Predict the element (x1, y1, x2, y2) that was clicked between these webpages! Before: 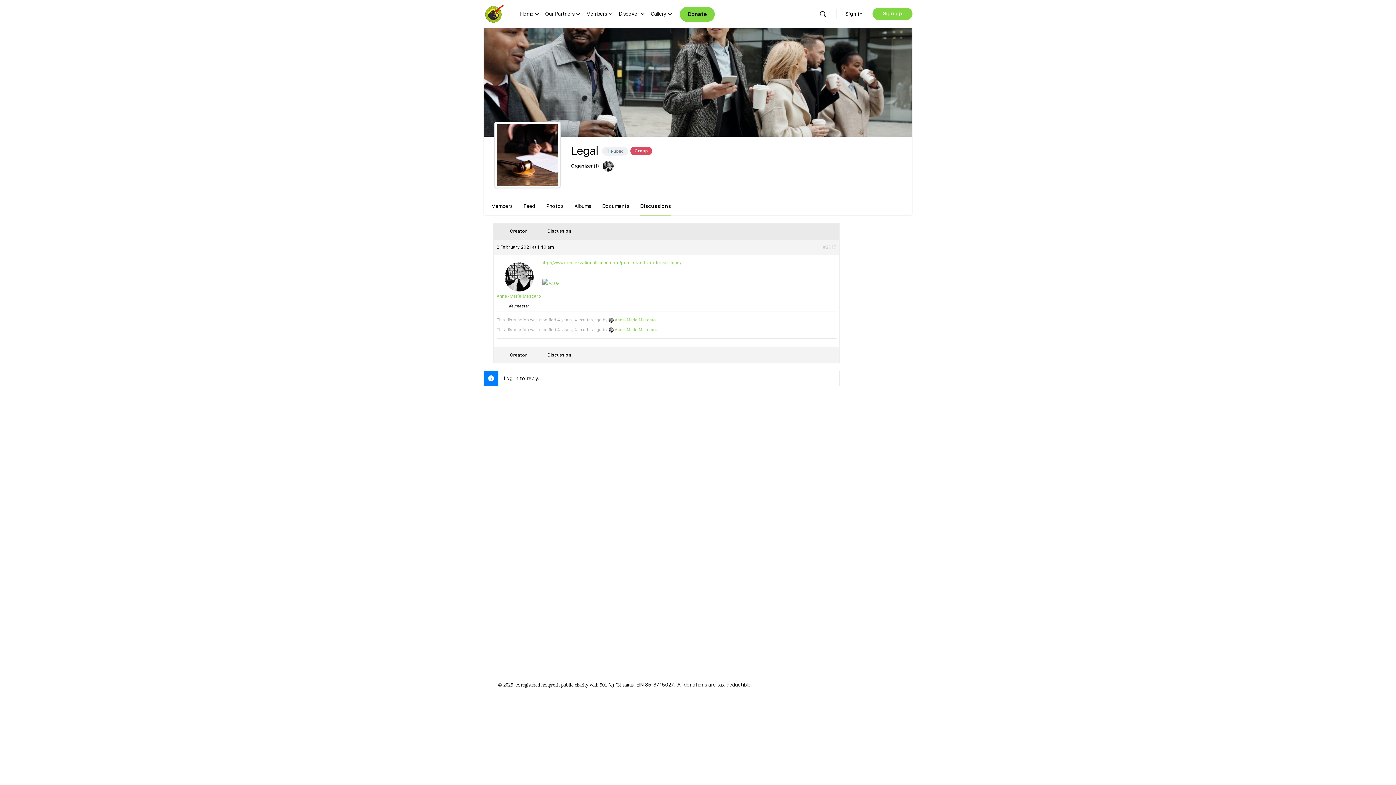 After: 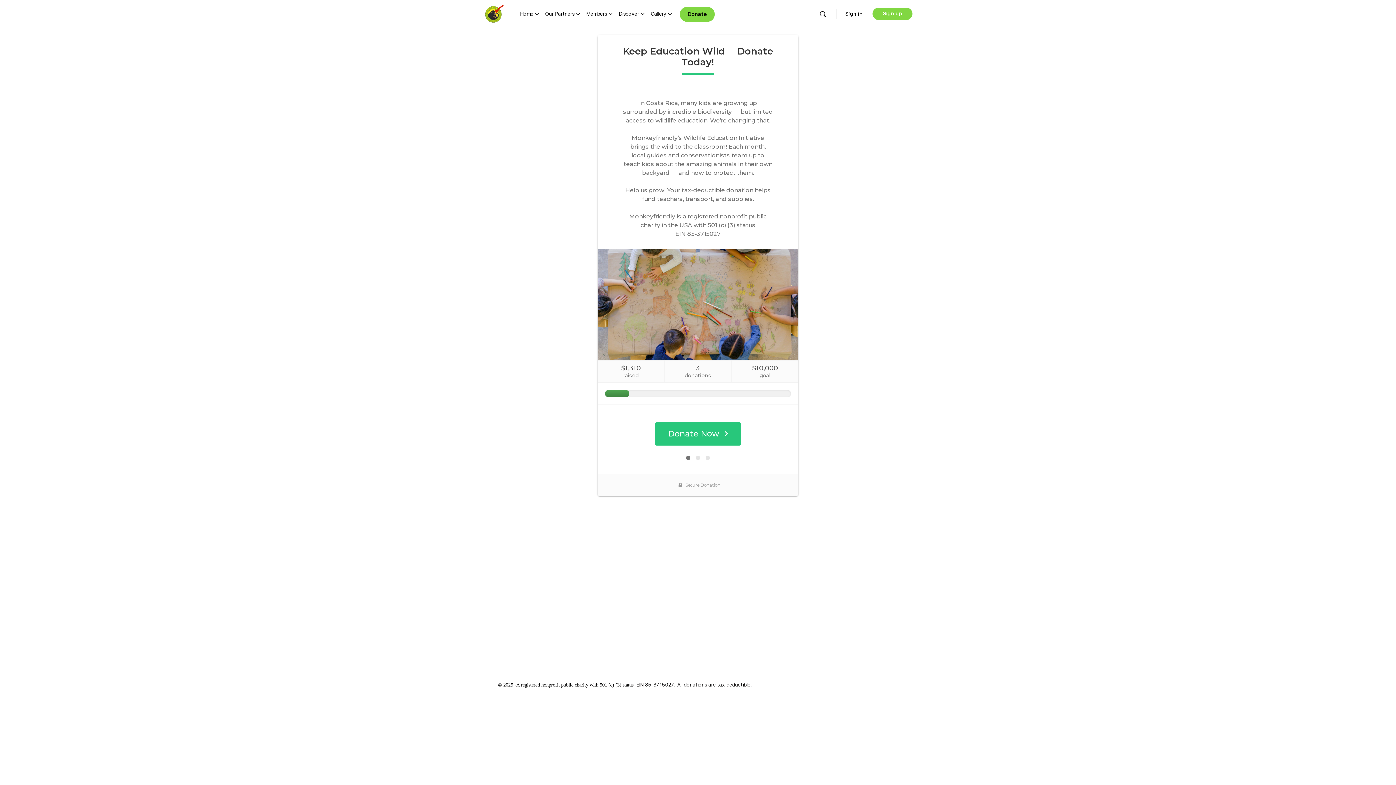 Action: bbox: (680, 6, 714, 21) label: Donate